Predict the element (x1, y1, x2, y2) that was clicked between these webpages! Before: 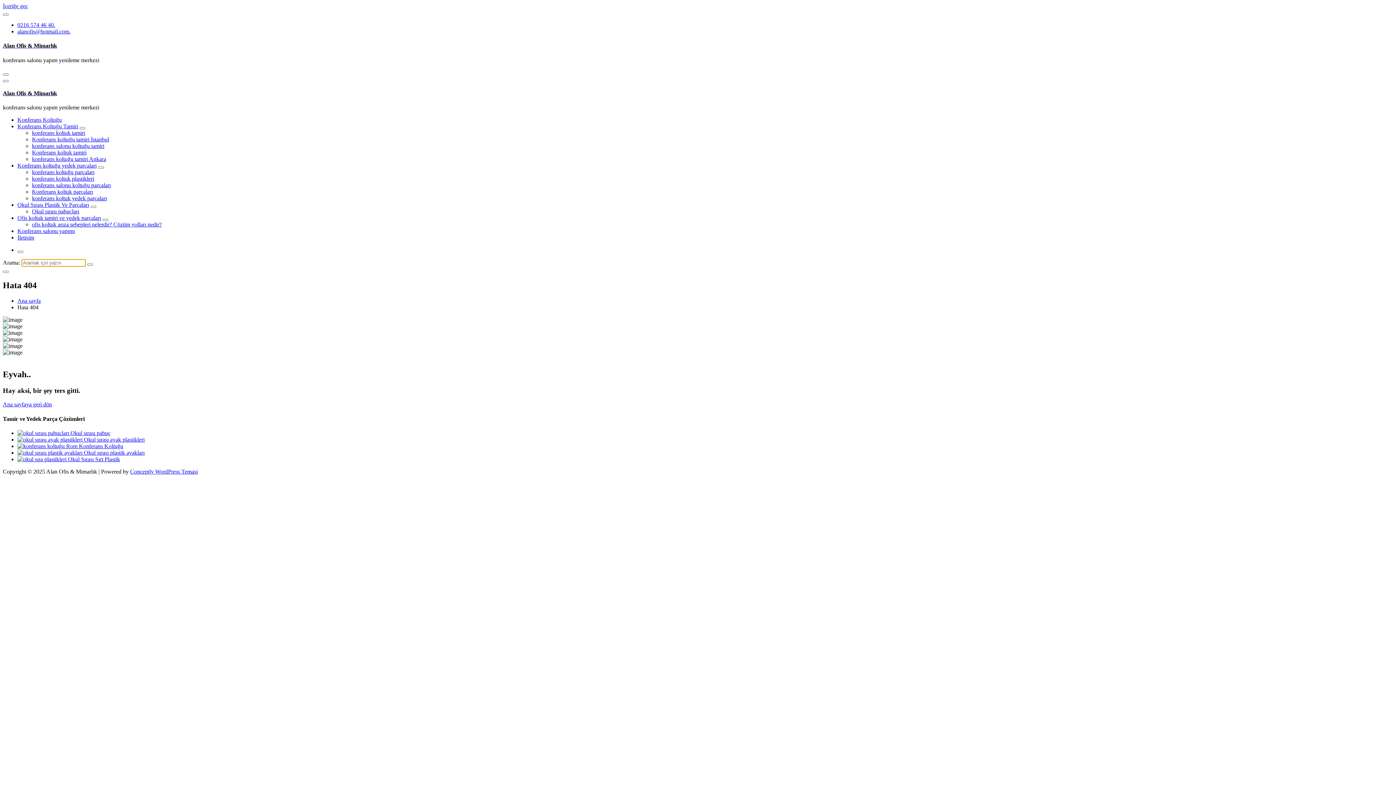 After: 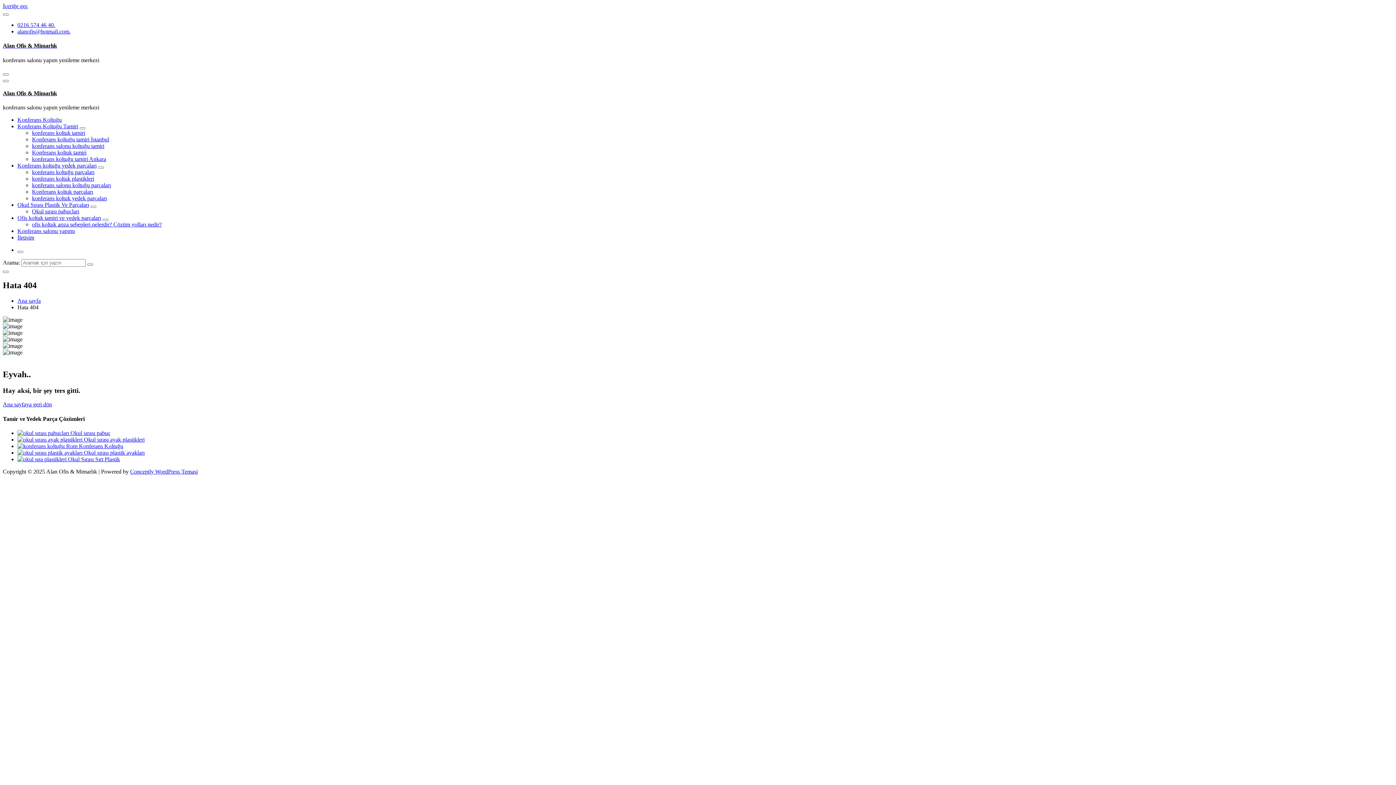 Action: bbox: (2, 2, 28, 9) label: İçeriğe geç